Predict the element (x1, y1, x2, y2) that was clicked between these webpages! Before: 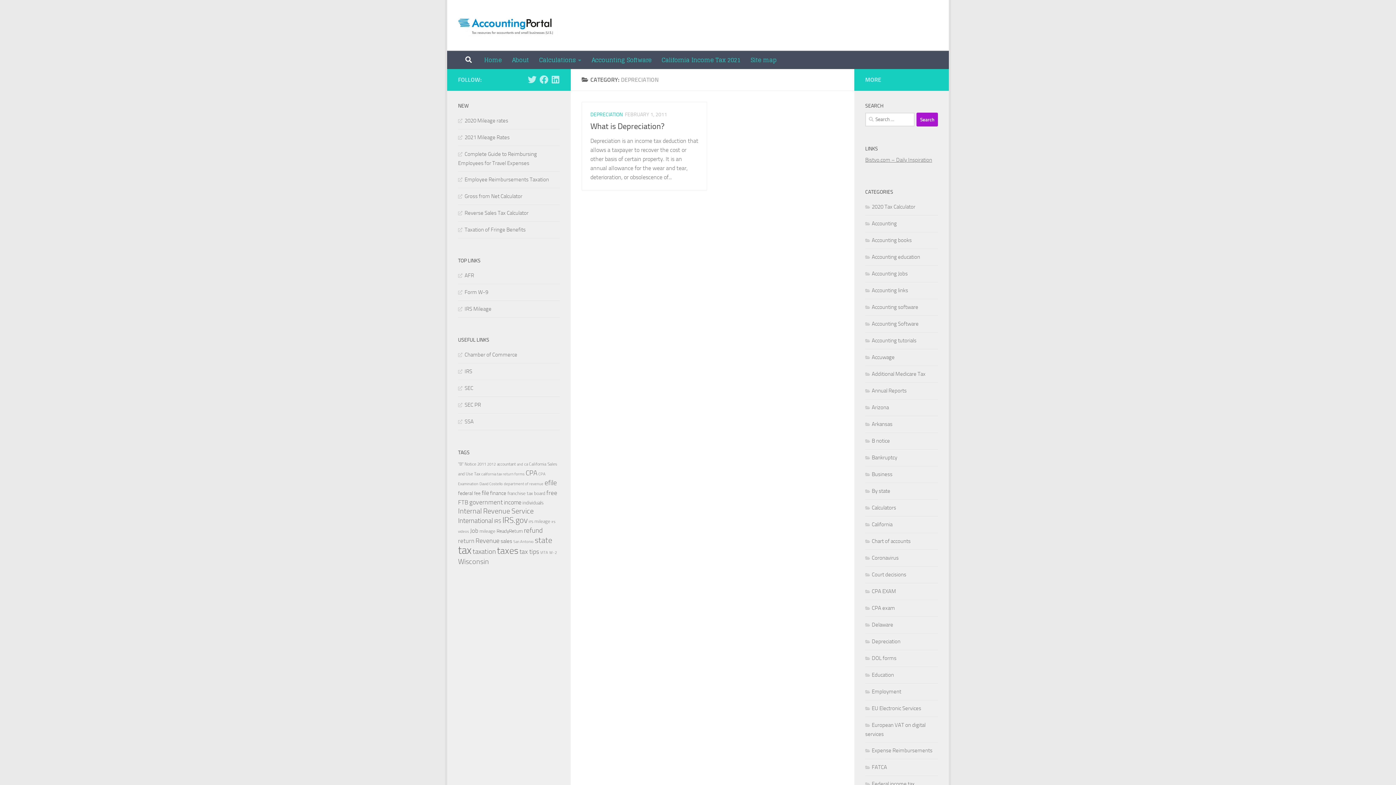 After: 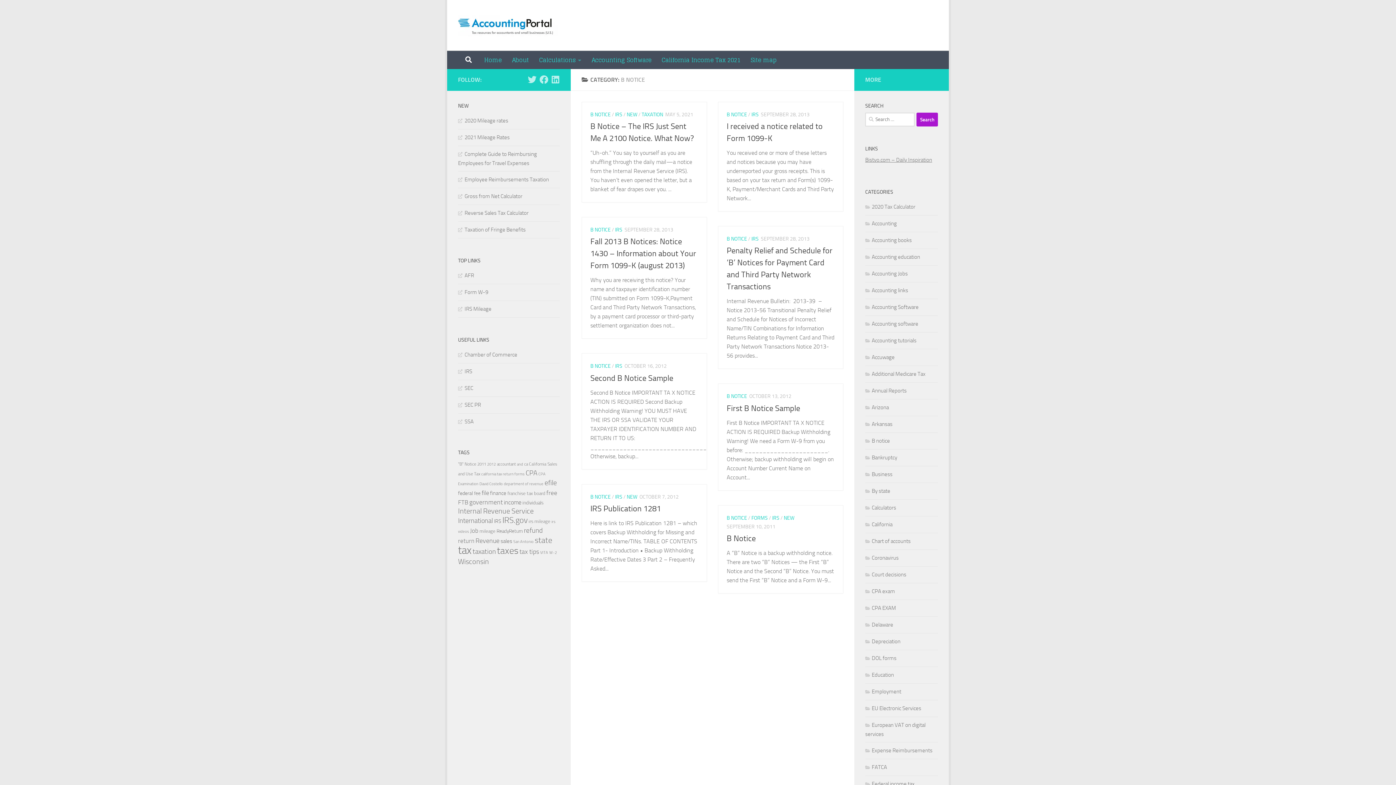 Action: label: B notice bbox: (865, 437, 890, 444)